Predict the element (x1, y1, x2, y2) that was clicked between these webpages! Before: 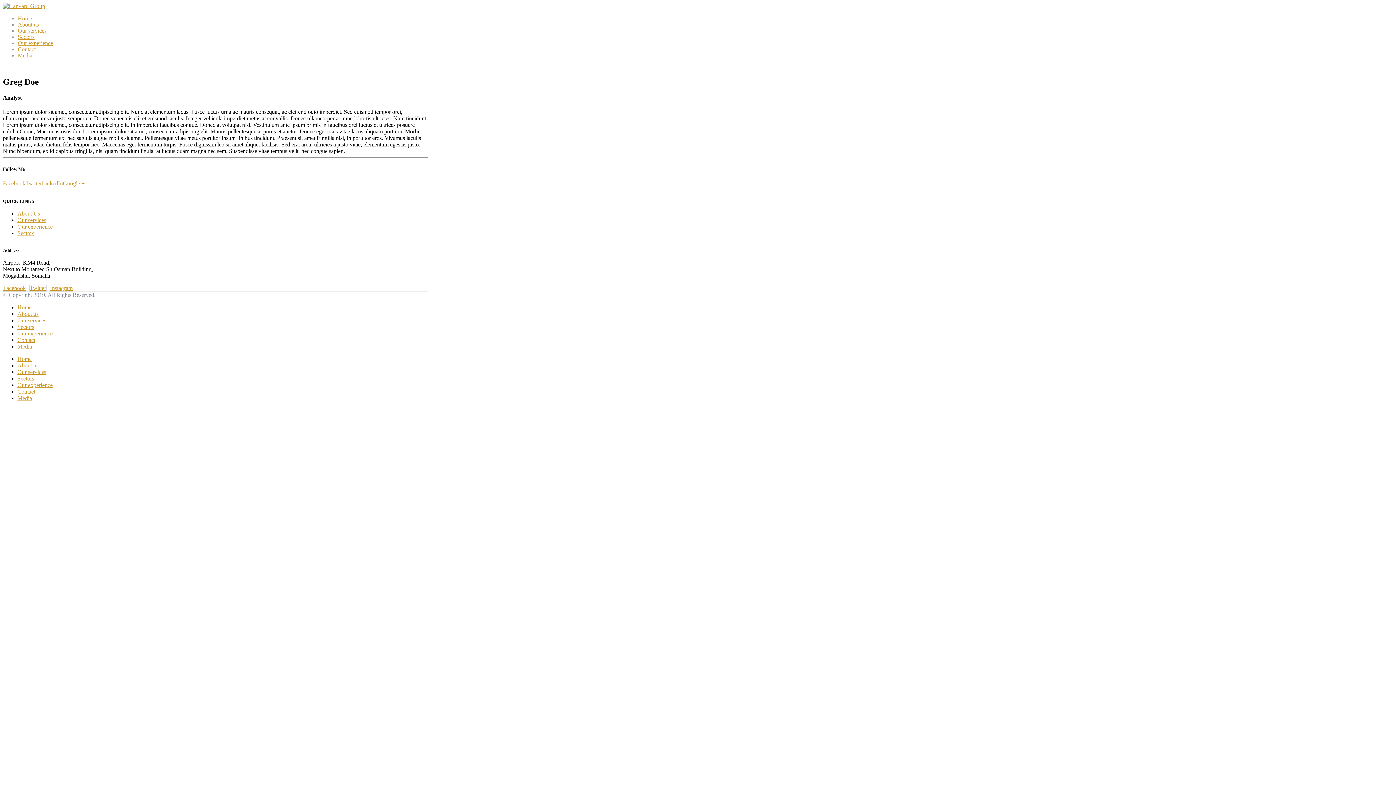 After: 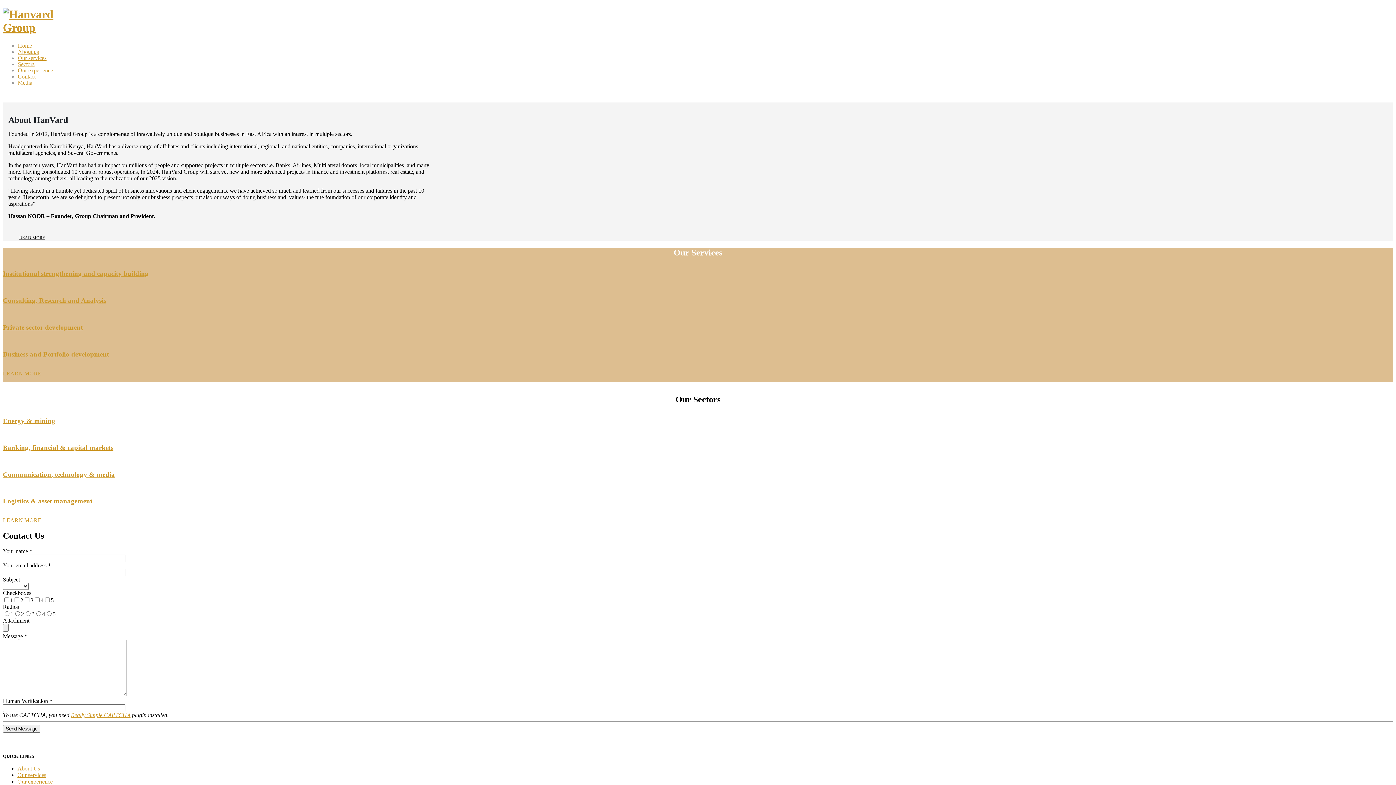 Action: bbox: (2, 2, 45, 9)